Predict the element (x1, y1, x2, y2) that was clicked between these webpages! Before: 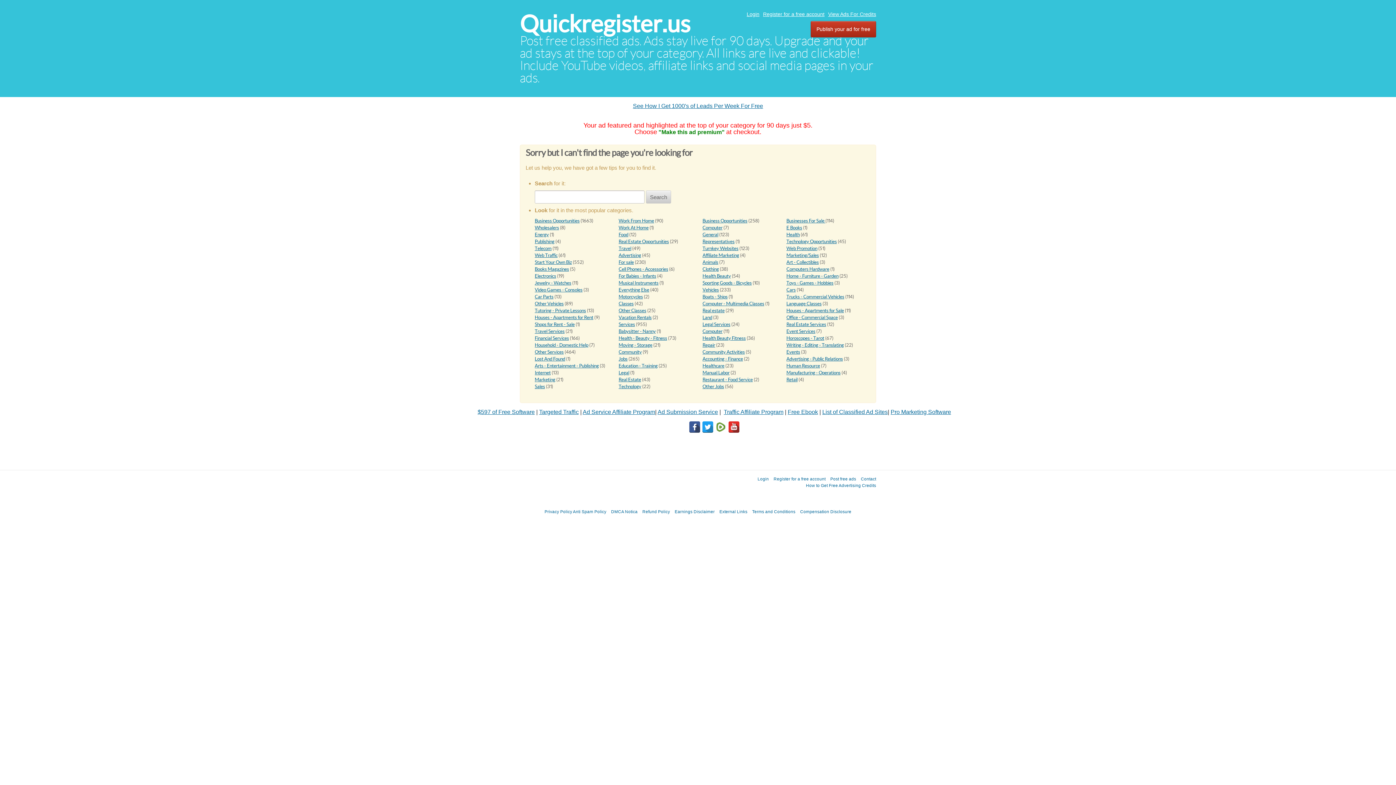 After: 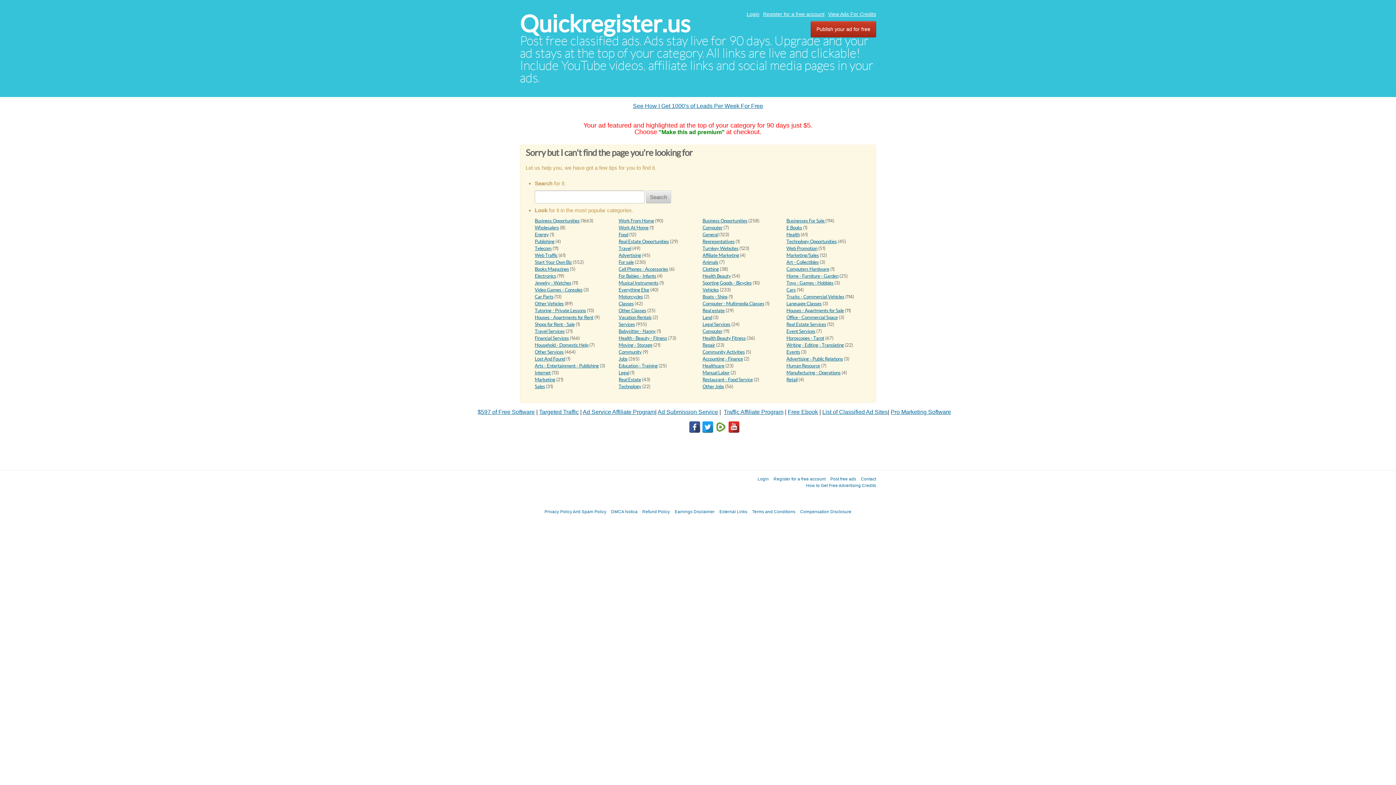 Action: bbox: (728, 423, 740, 429)